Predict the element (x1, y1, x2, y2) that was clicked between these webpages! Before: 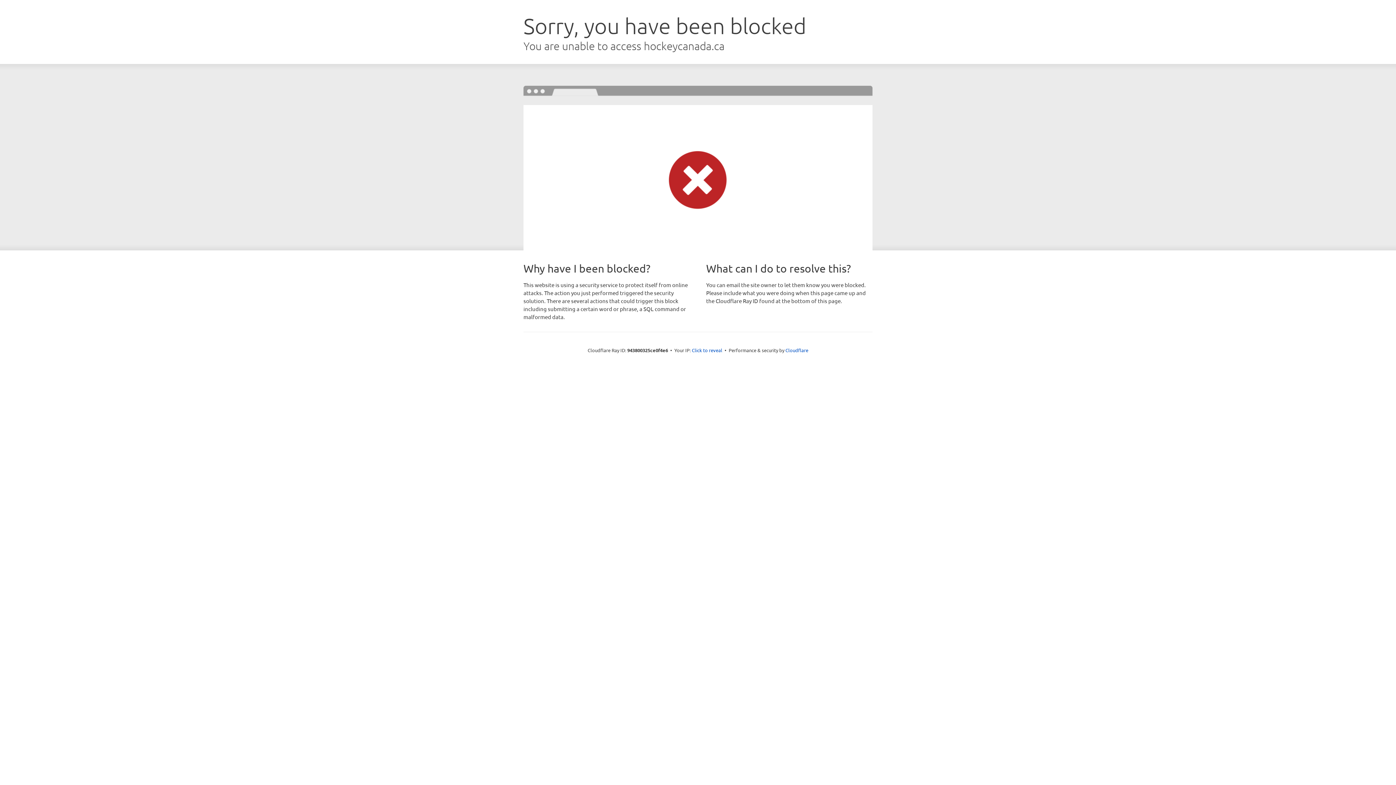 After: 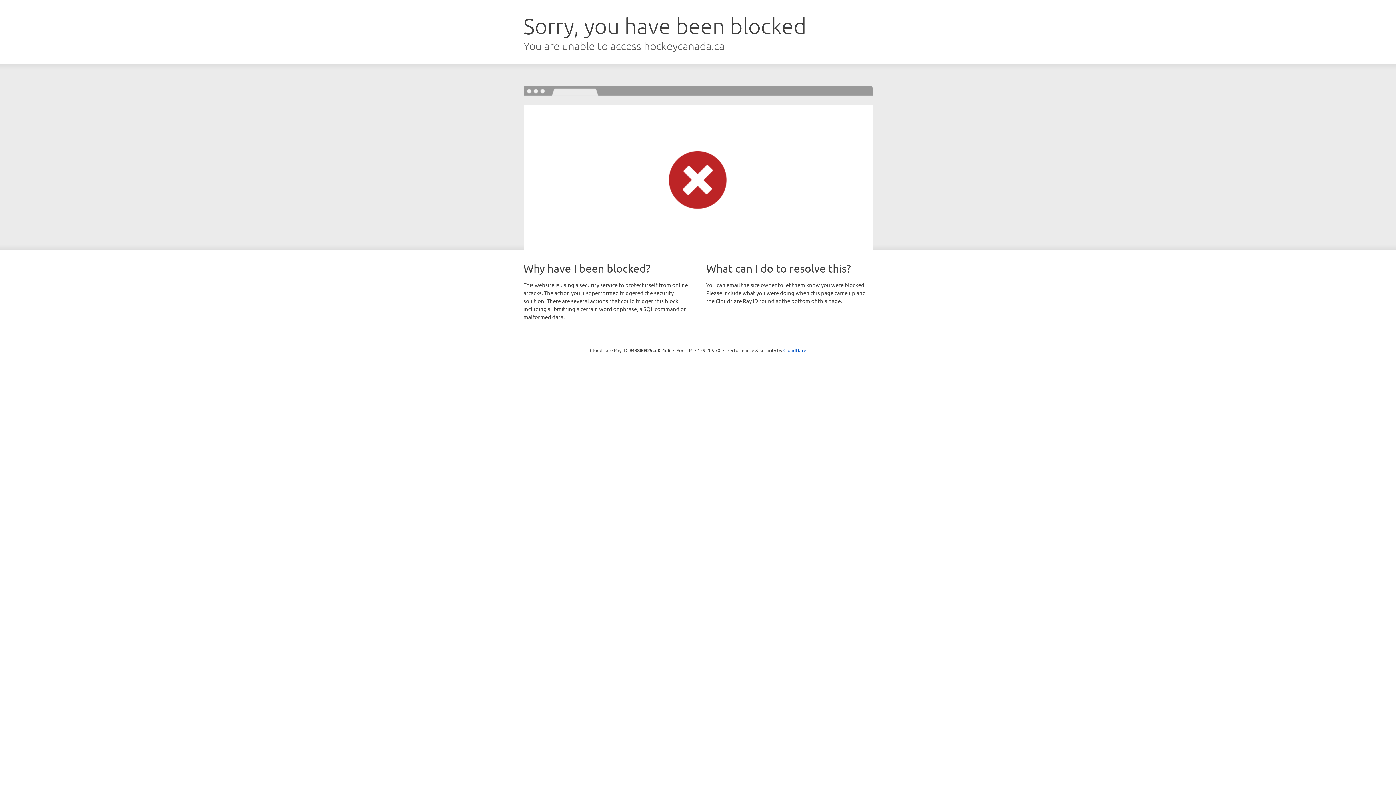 Action: label: Click to reveal bbox: (692, 346, 722, 353)